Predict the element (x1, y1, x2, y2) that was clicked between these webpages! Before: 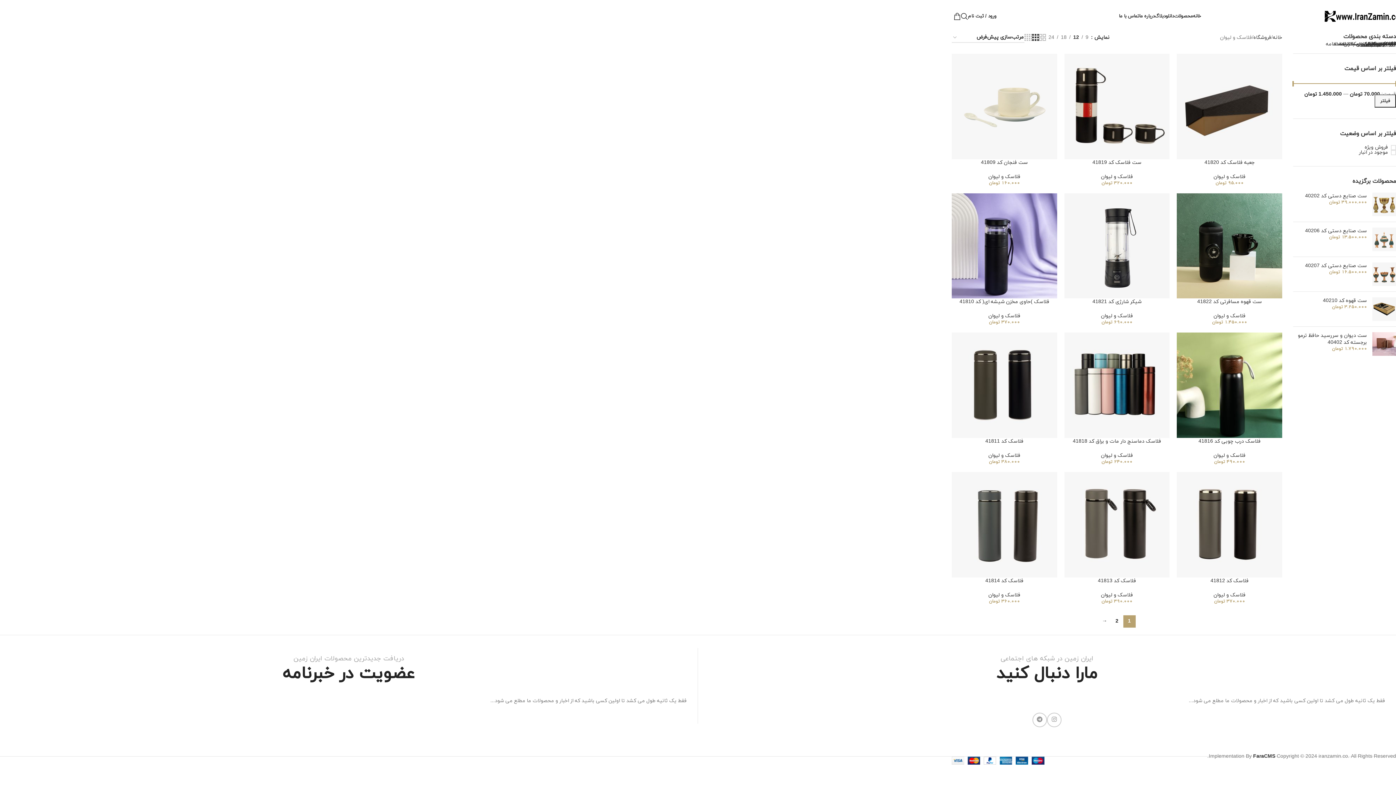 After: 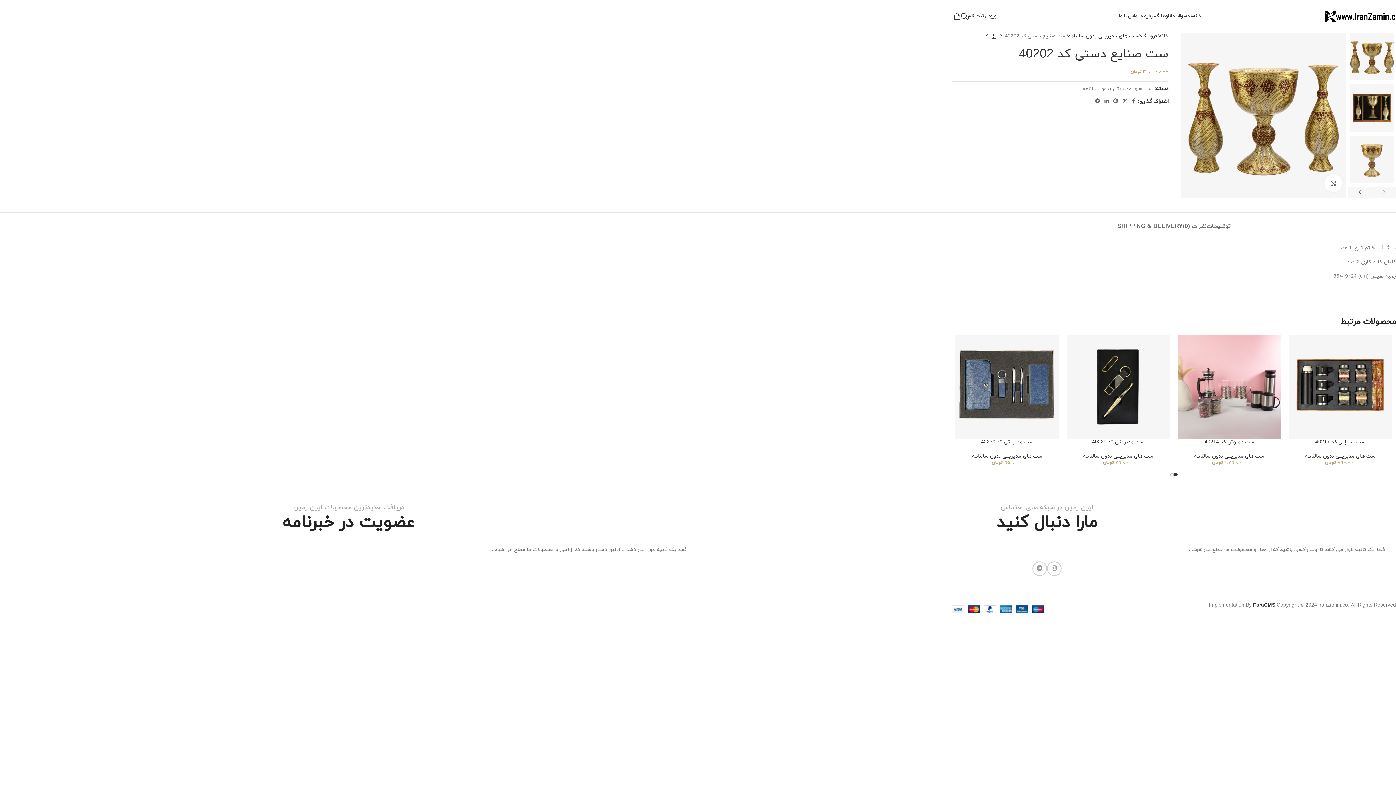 Action: label: ست صنایع دستی کد 40202 bbox: (1293, 192, 1367, 199)